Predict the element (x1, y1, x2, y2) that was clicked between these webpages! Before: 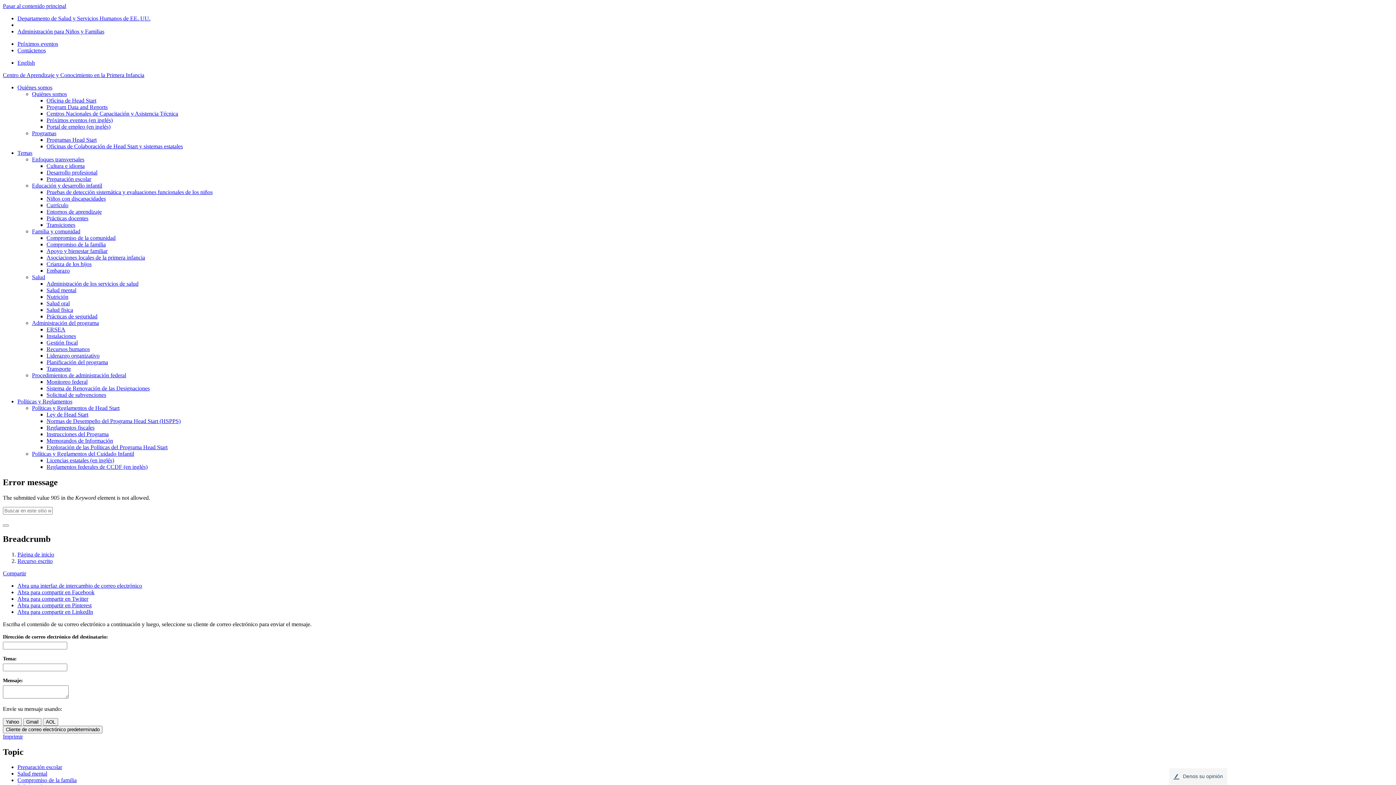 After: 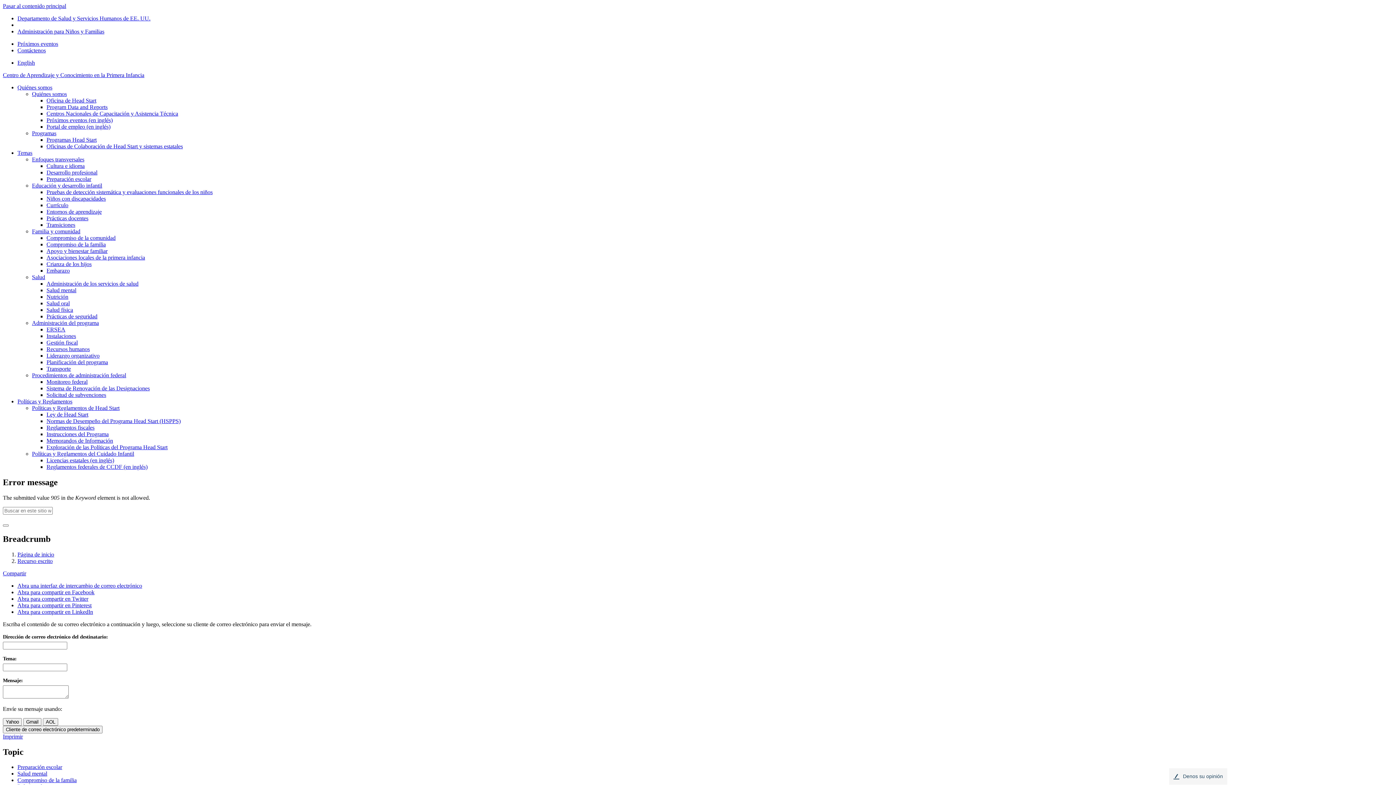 Action: label: Abra para compartir en Facebook bbox: (17, 589, 94, 595)